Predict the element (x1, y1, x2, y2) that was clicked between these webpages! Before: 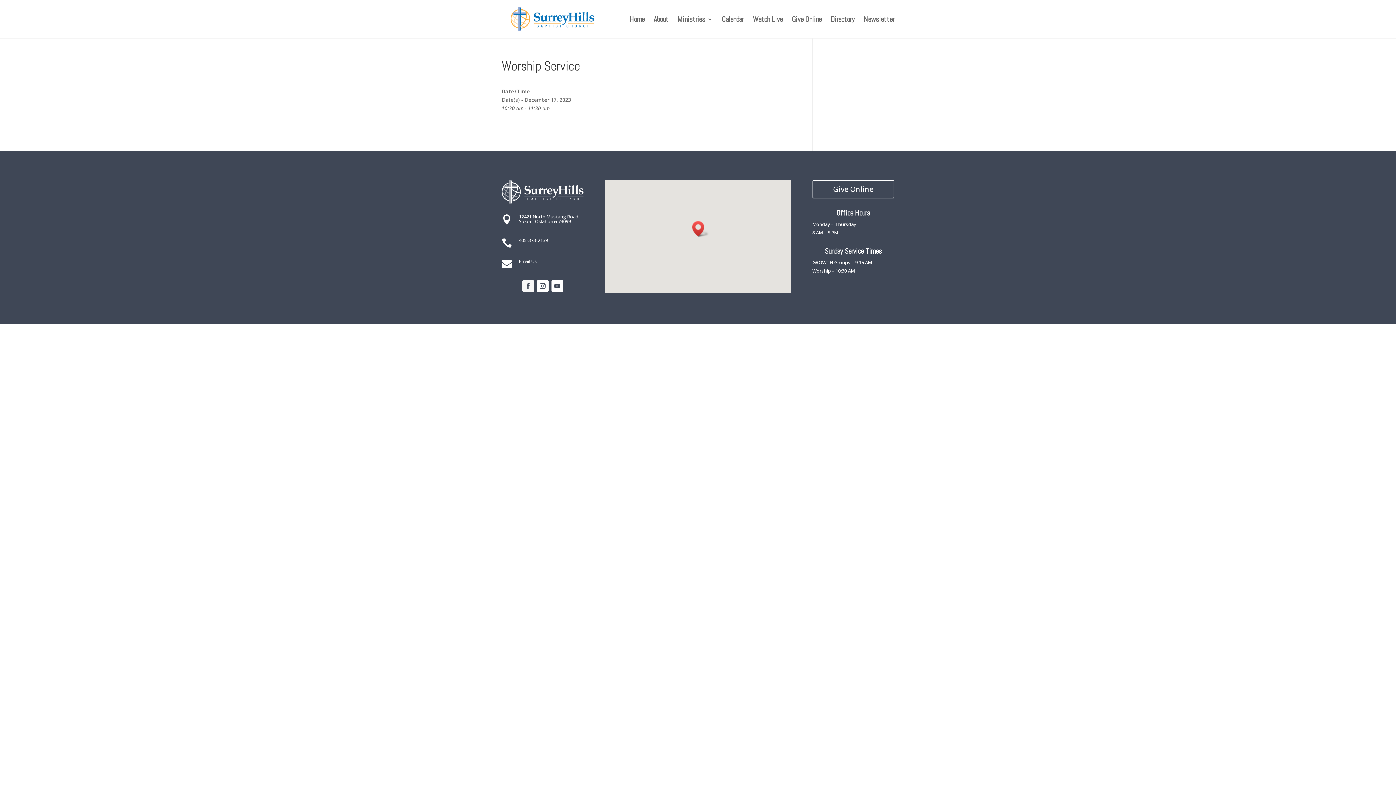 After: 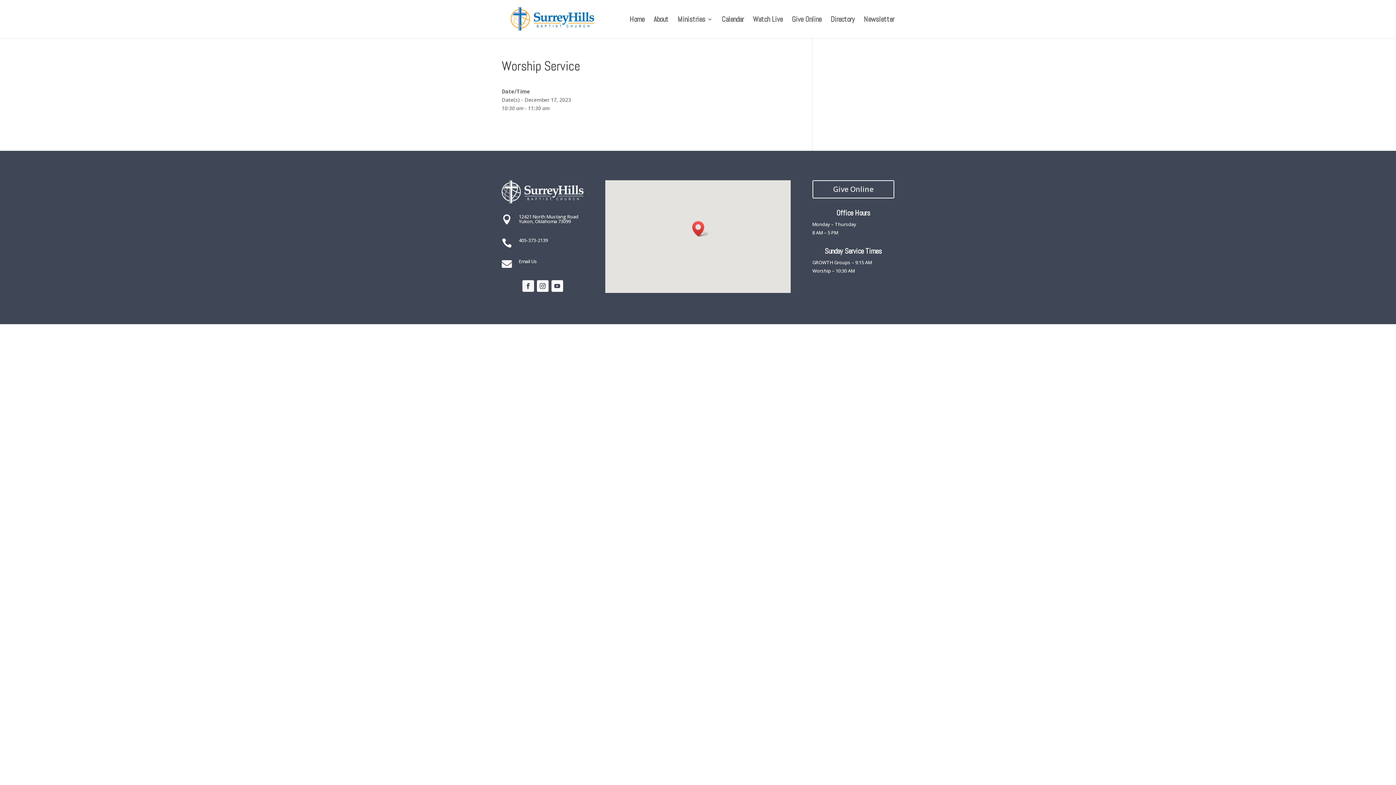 Action: bbox: (522, 280, 534, 291)